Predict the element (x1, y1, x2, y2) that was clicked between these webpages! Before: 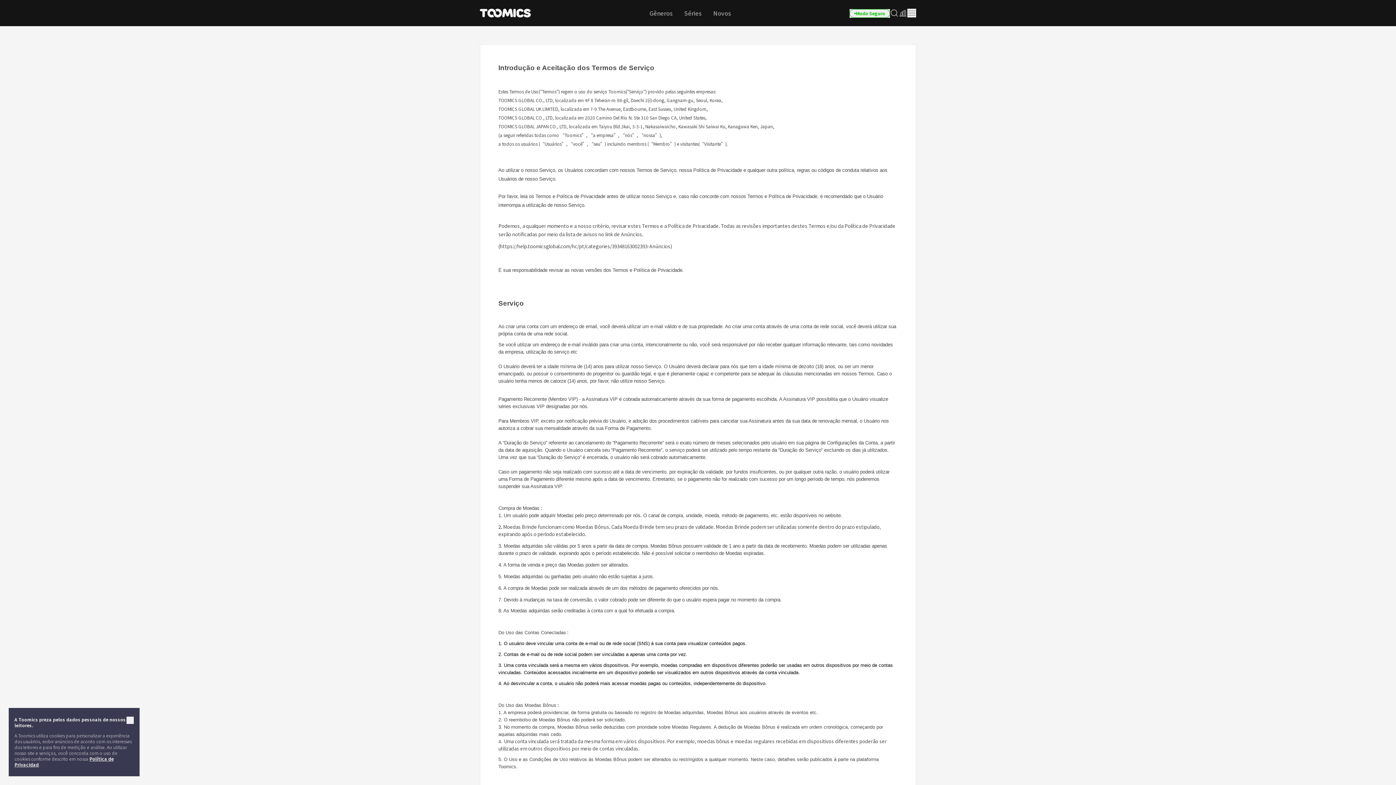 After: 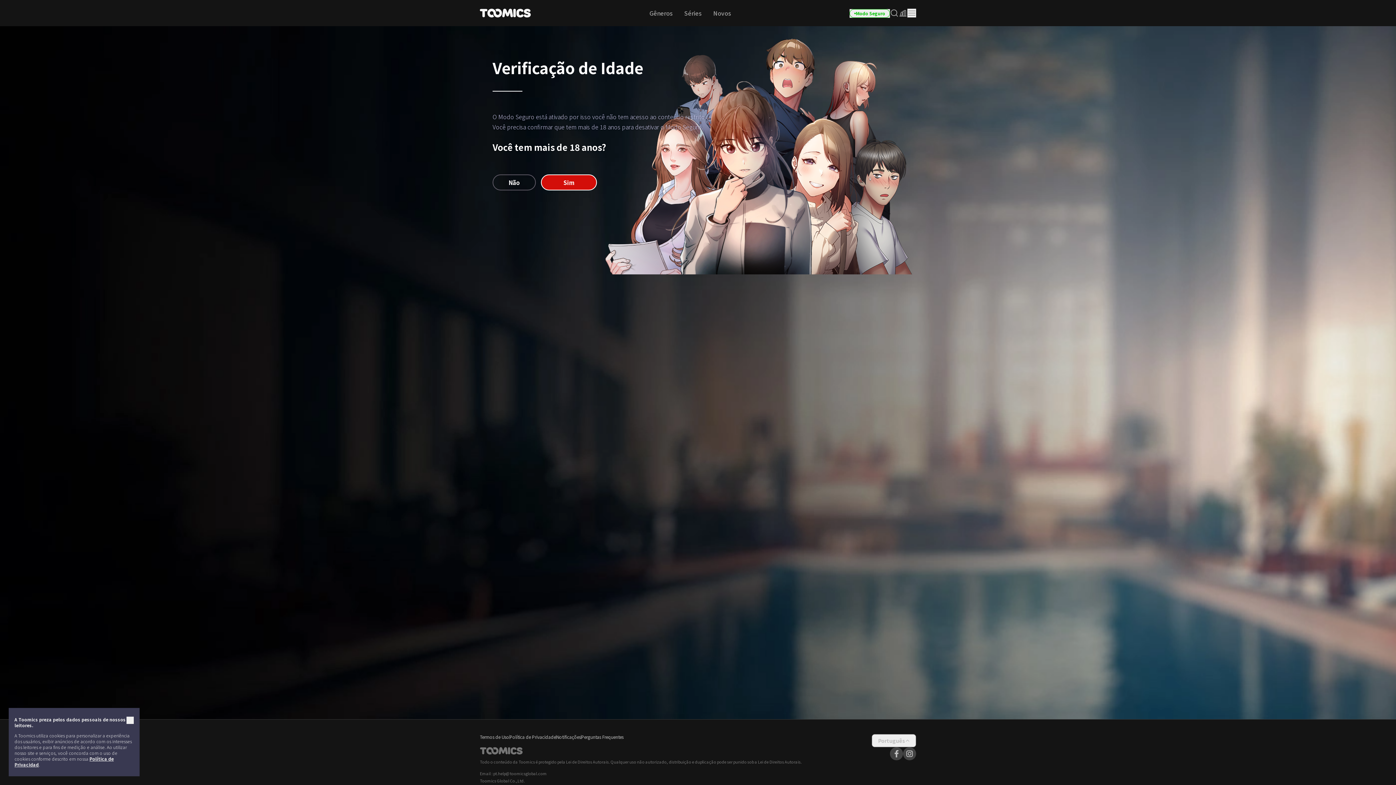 Action: bbox: (849, 8, 890, 17) label: Modo Seguro